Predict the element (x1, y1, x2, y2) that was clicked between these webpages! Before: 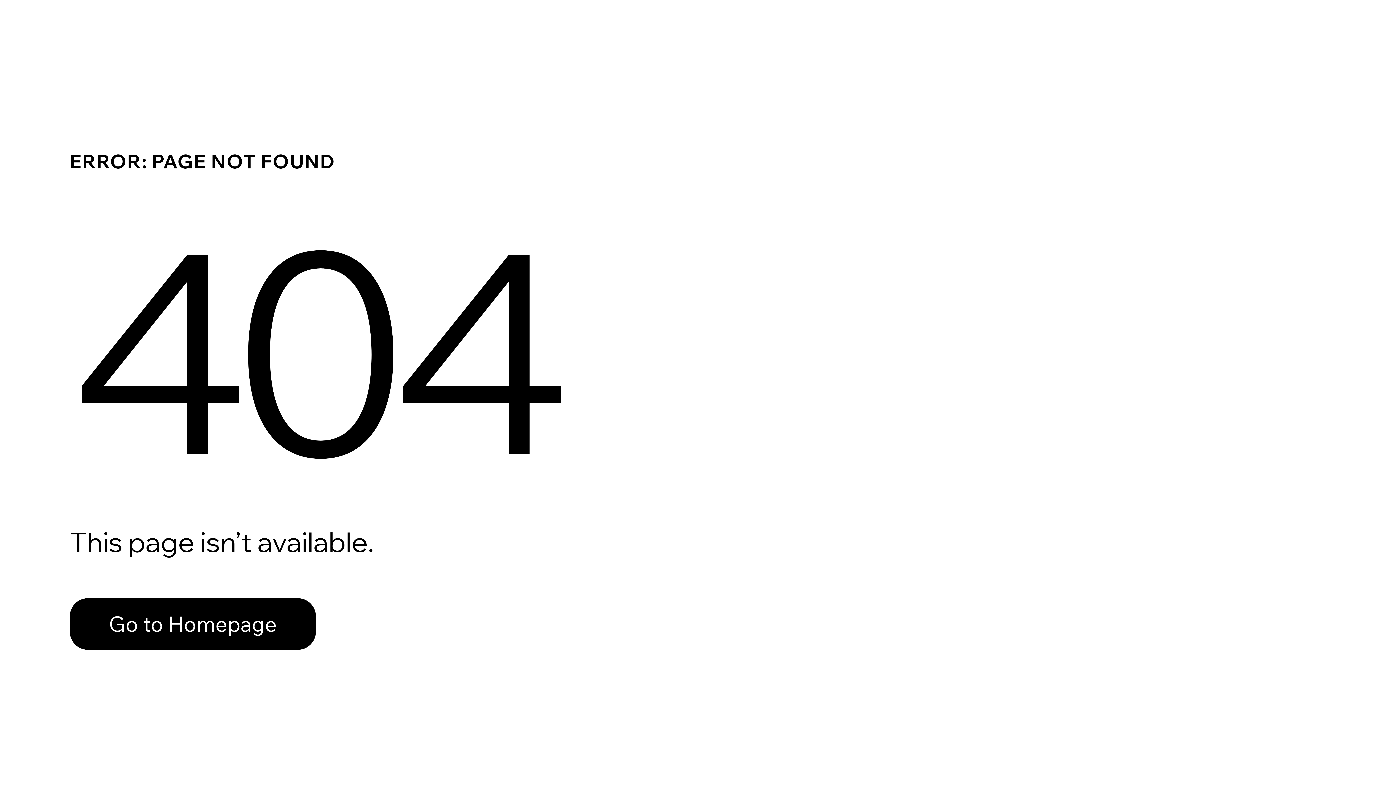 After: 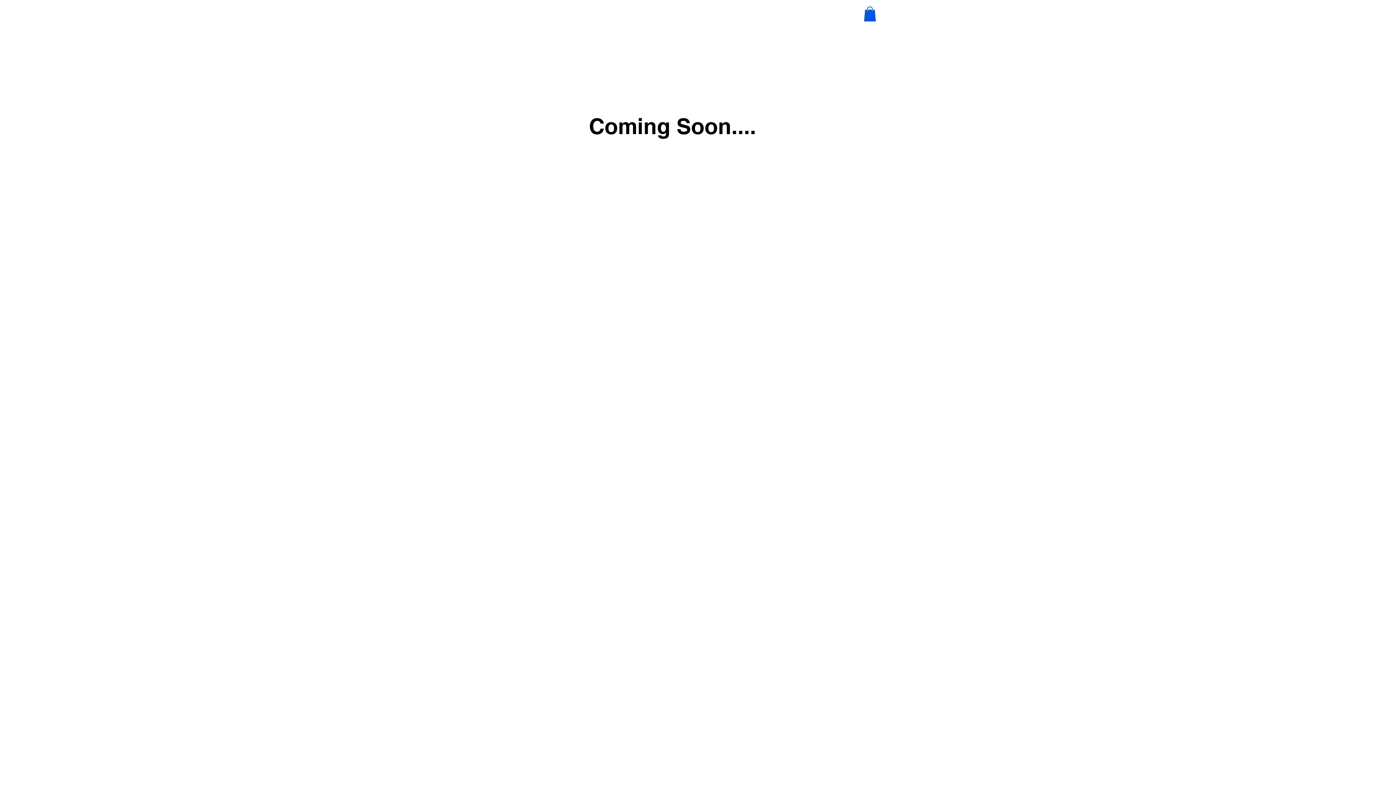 Action: label: Go to Homepage bbox: (69, 582, 768, 659)